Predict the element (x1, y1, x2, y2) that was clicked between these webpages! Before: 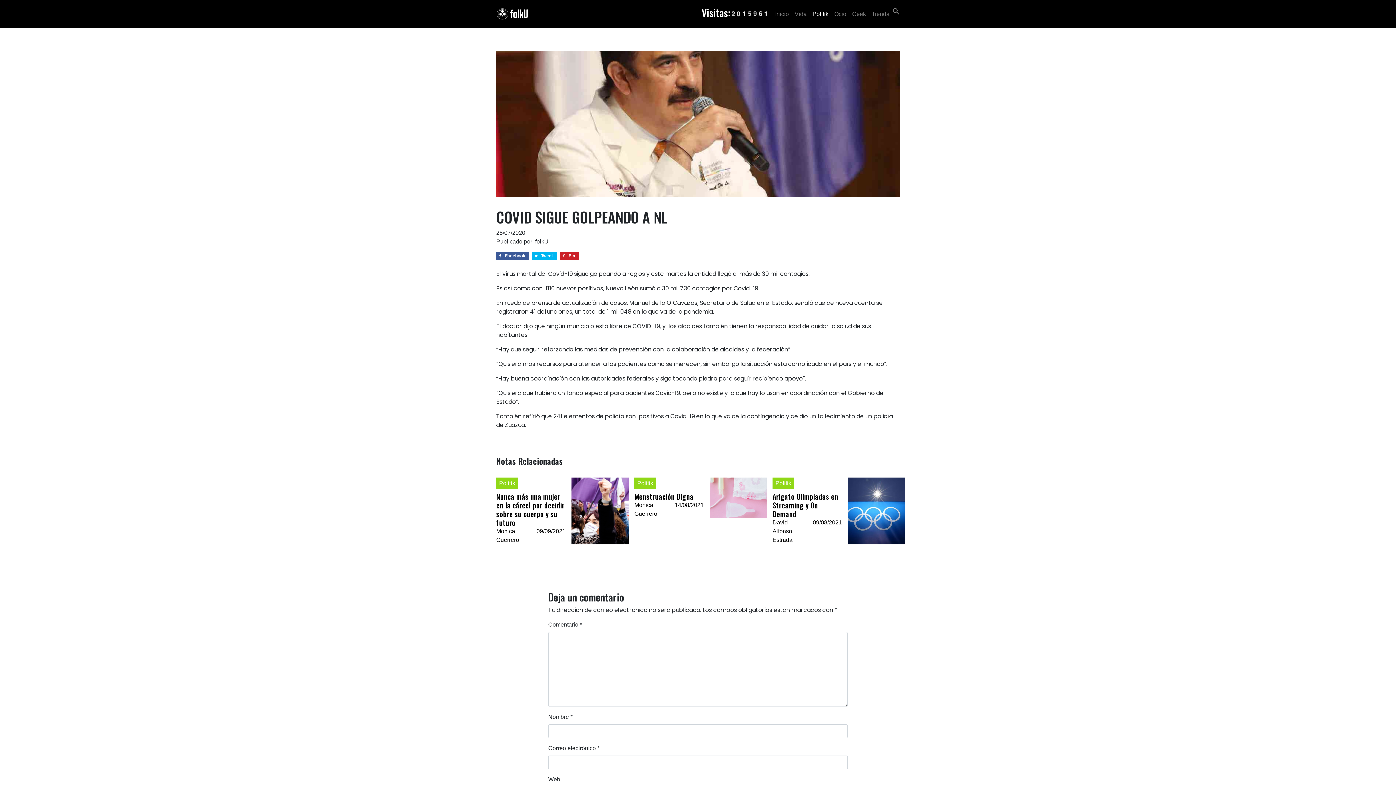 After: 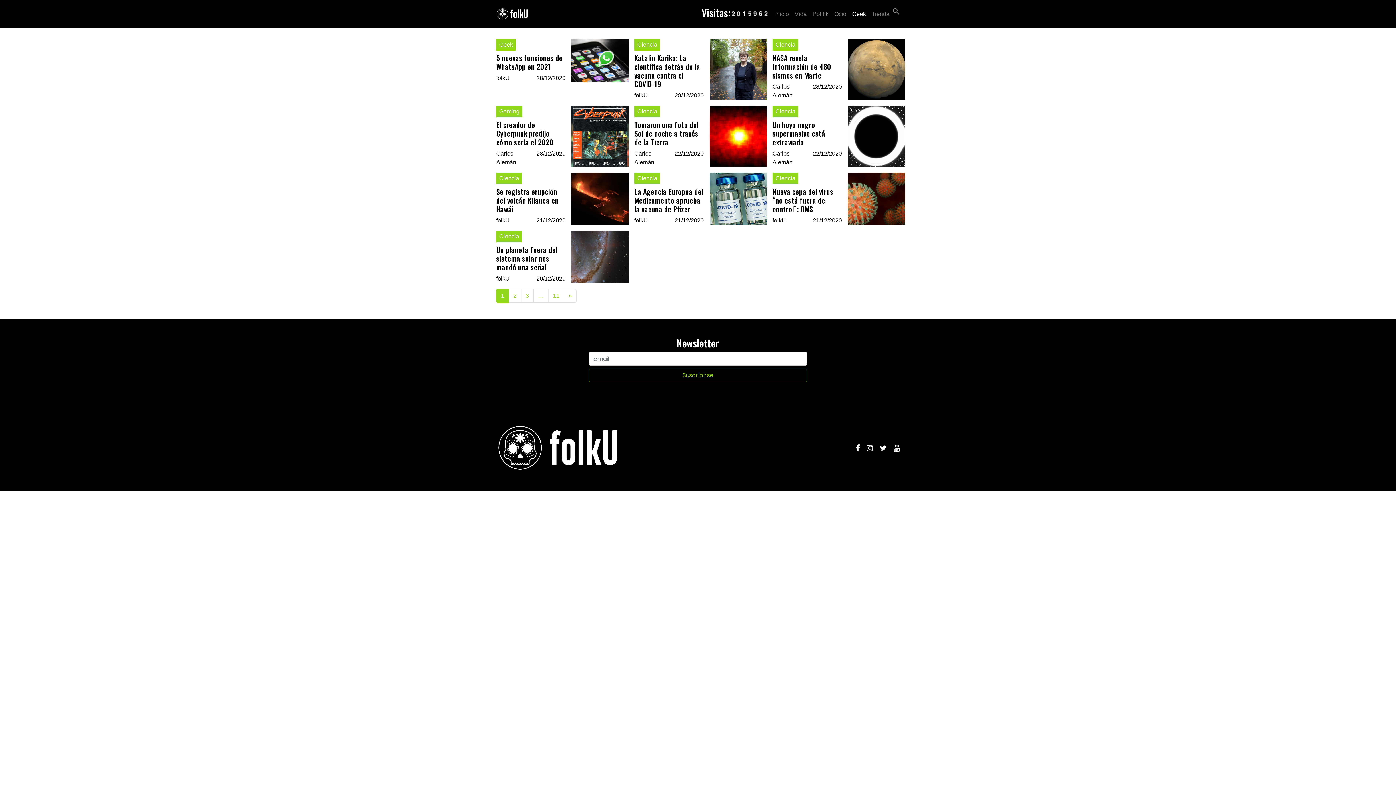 Action: label: Geek bbox: (849, 6, 869, 21)